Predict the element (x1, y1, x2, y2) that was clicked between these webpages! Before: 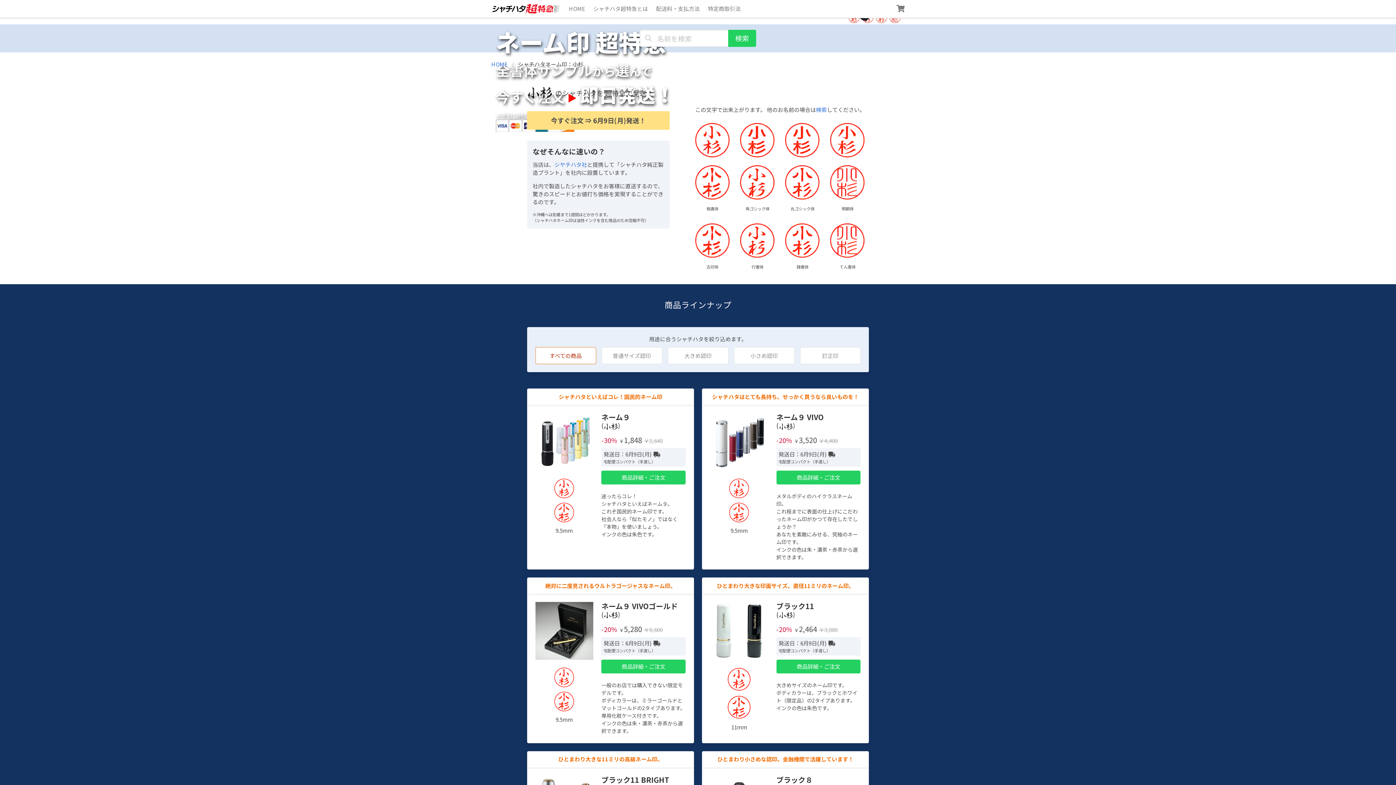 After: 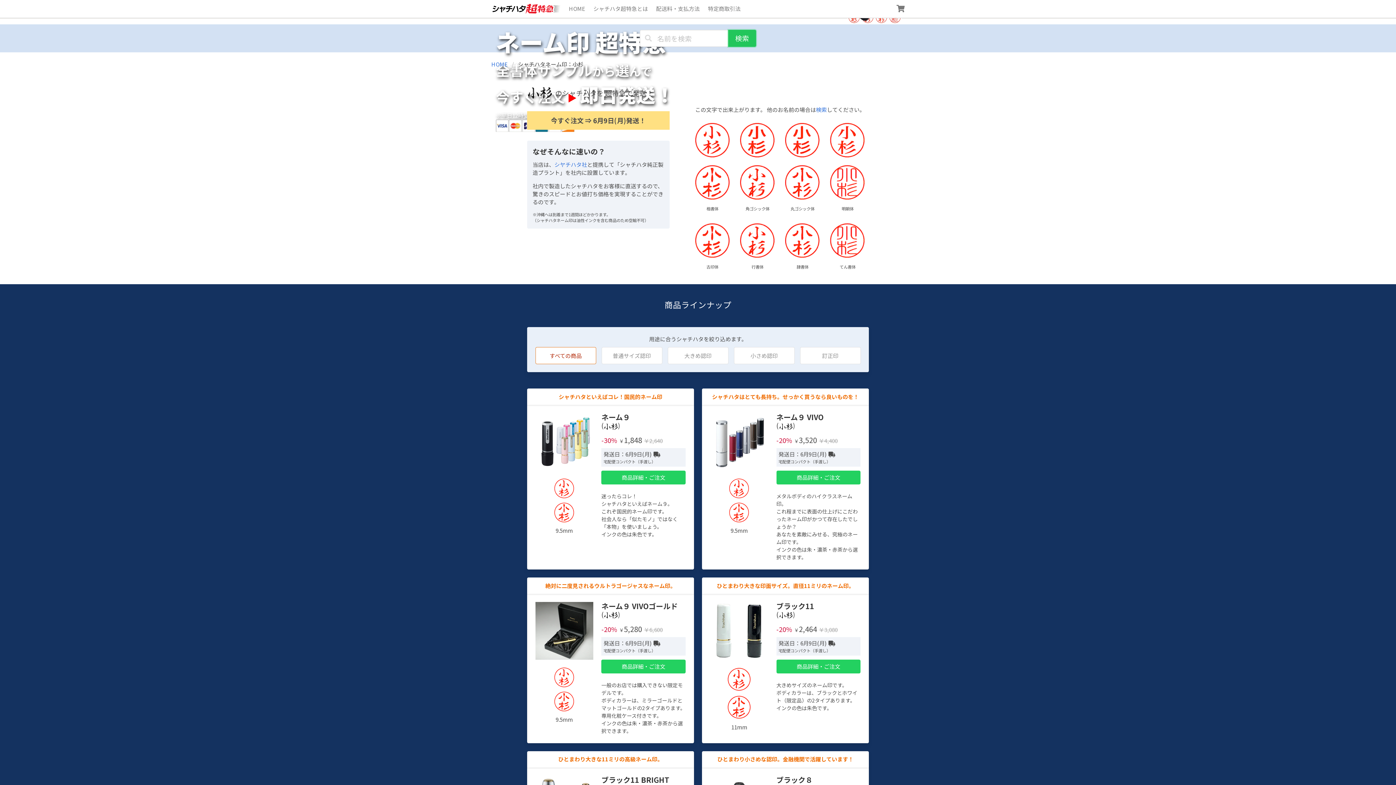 Action: bbox: (728, 29, 756, 46) label: 検索